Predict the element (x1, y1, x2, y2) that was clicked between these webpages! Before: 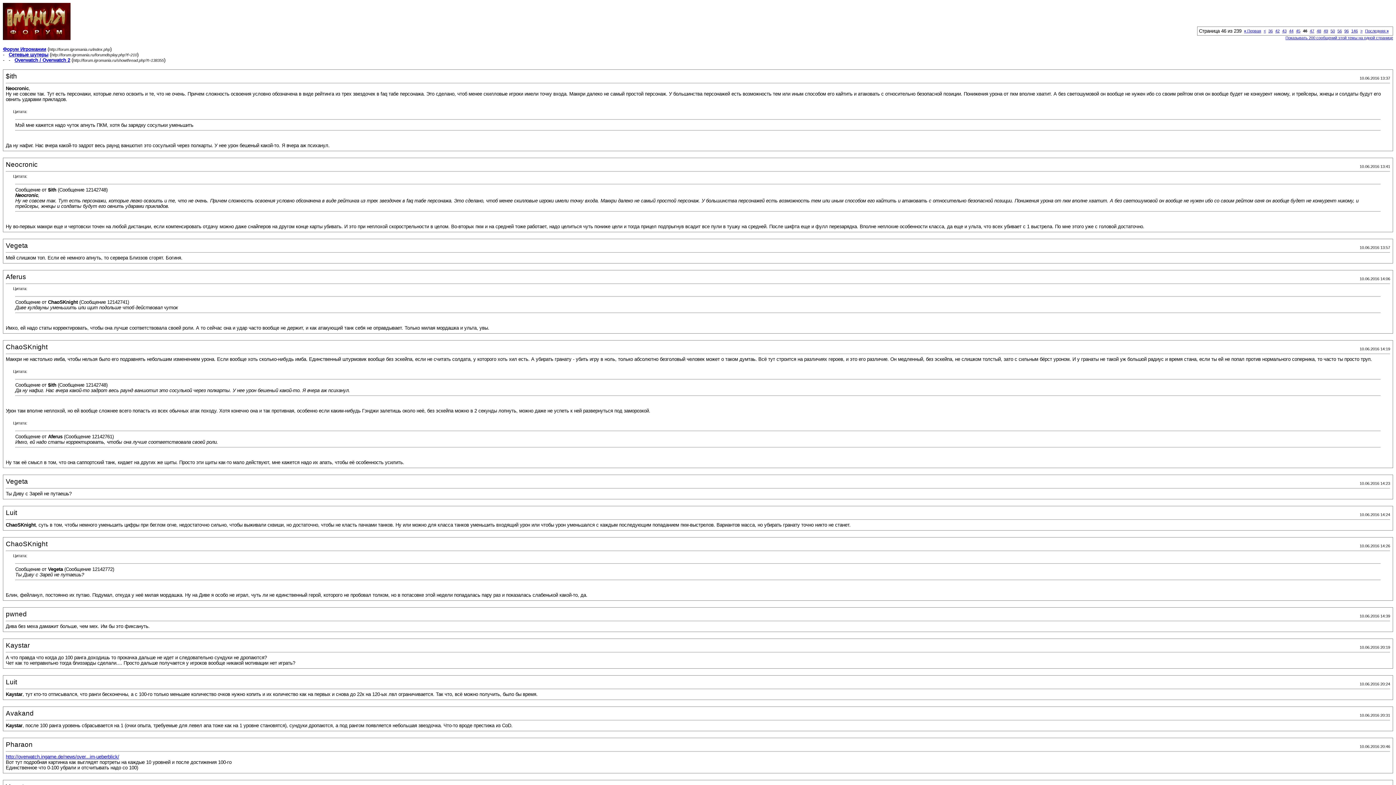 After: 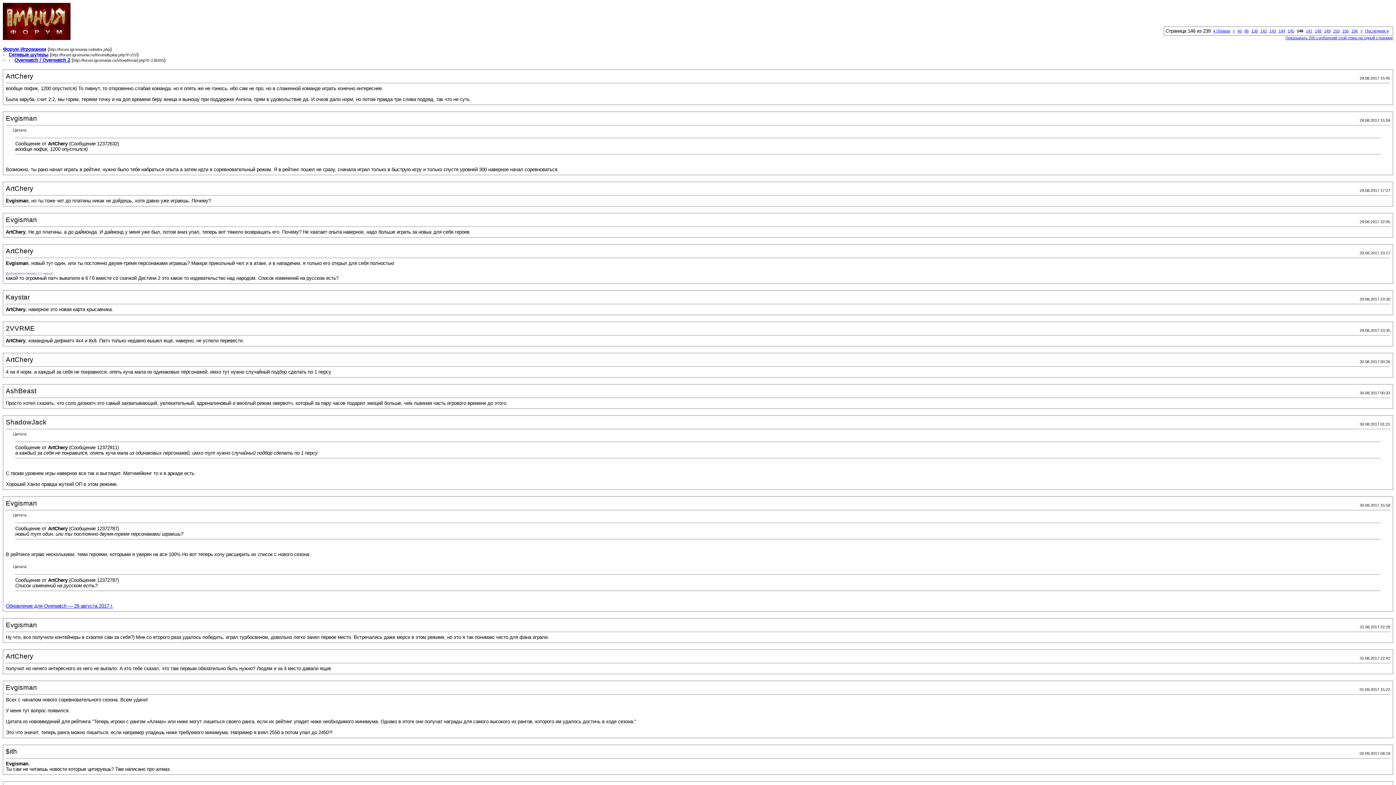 Action: label: 146 bbox: (1351, 28, 1358, 33)